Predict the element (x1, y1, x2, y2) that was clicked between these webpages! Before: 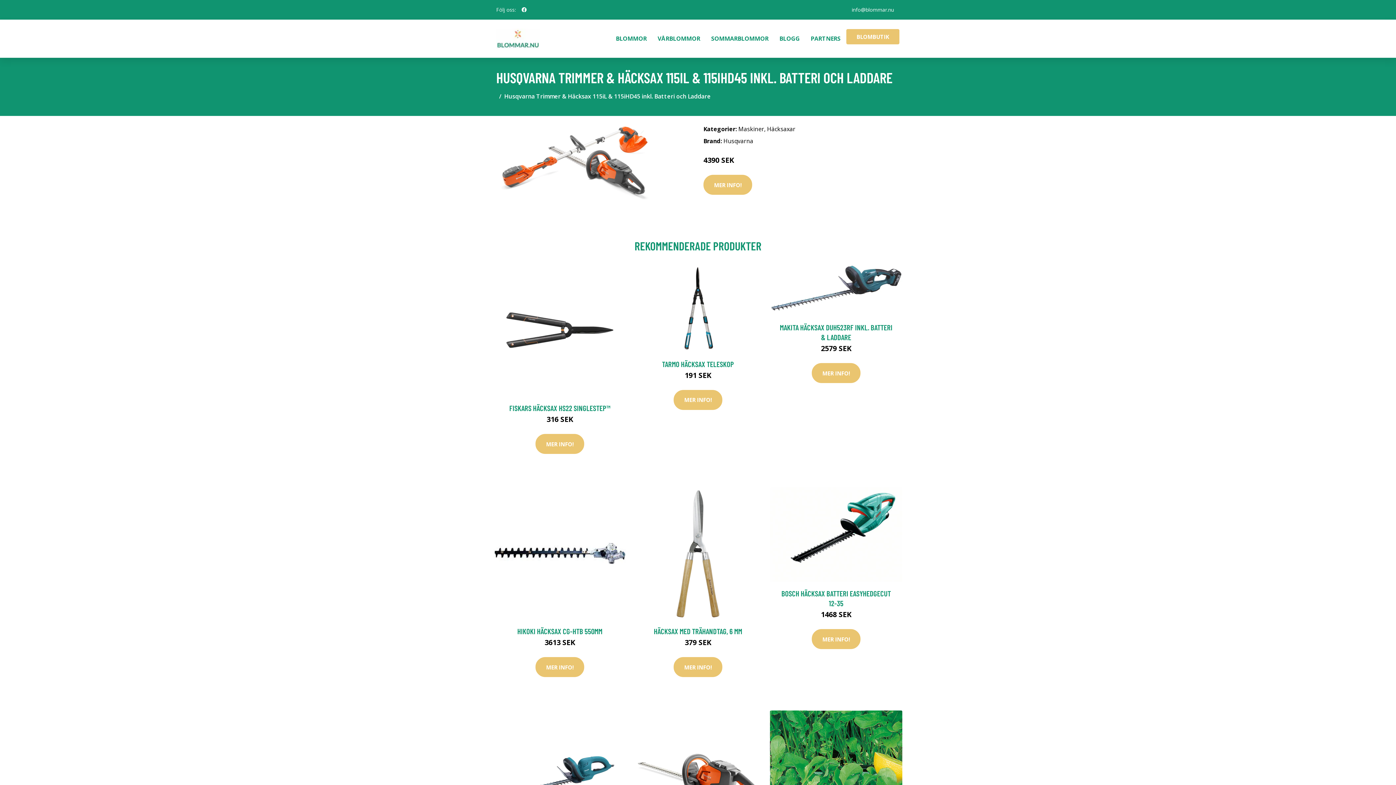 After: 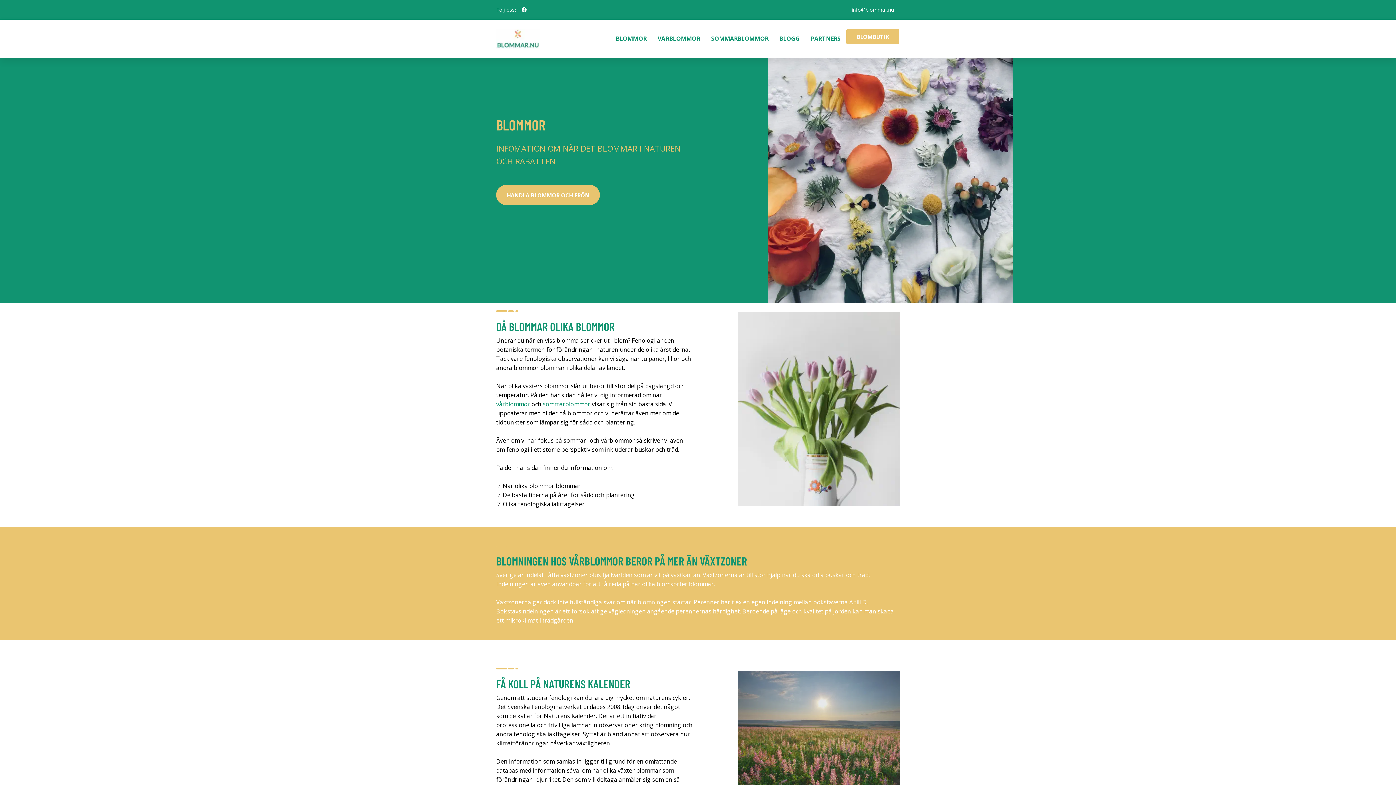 Action: bbox: (496, 28, 540, 48)